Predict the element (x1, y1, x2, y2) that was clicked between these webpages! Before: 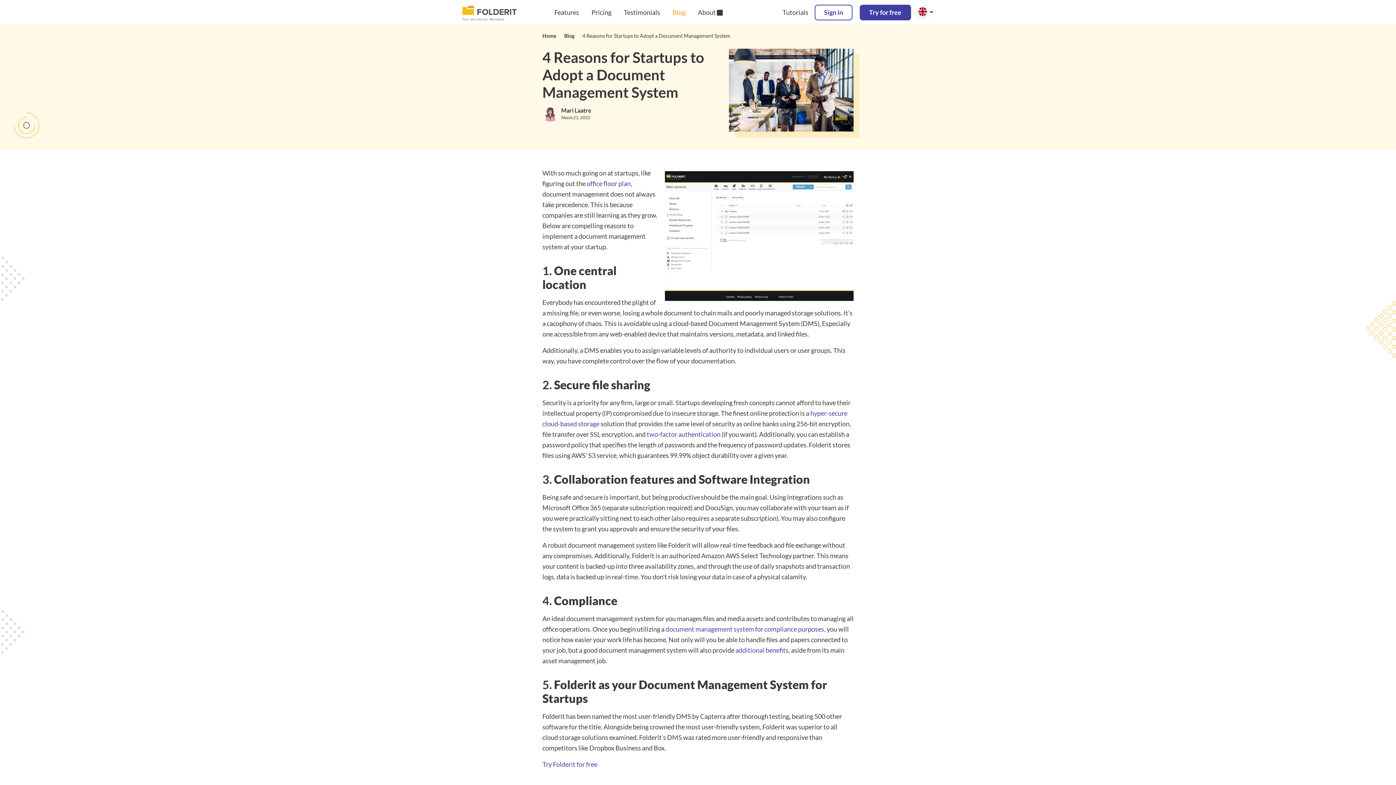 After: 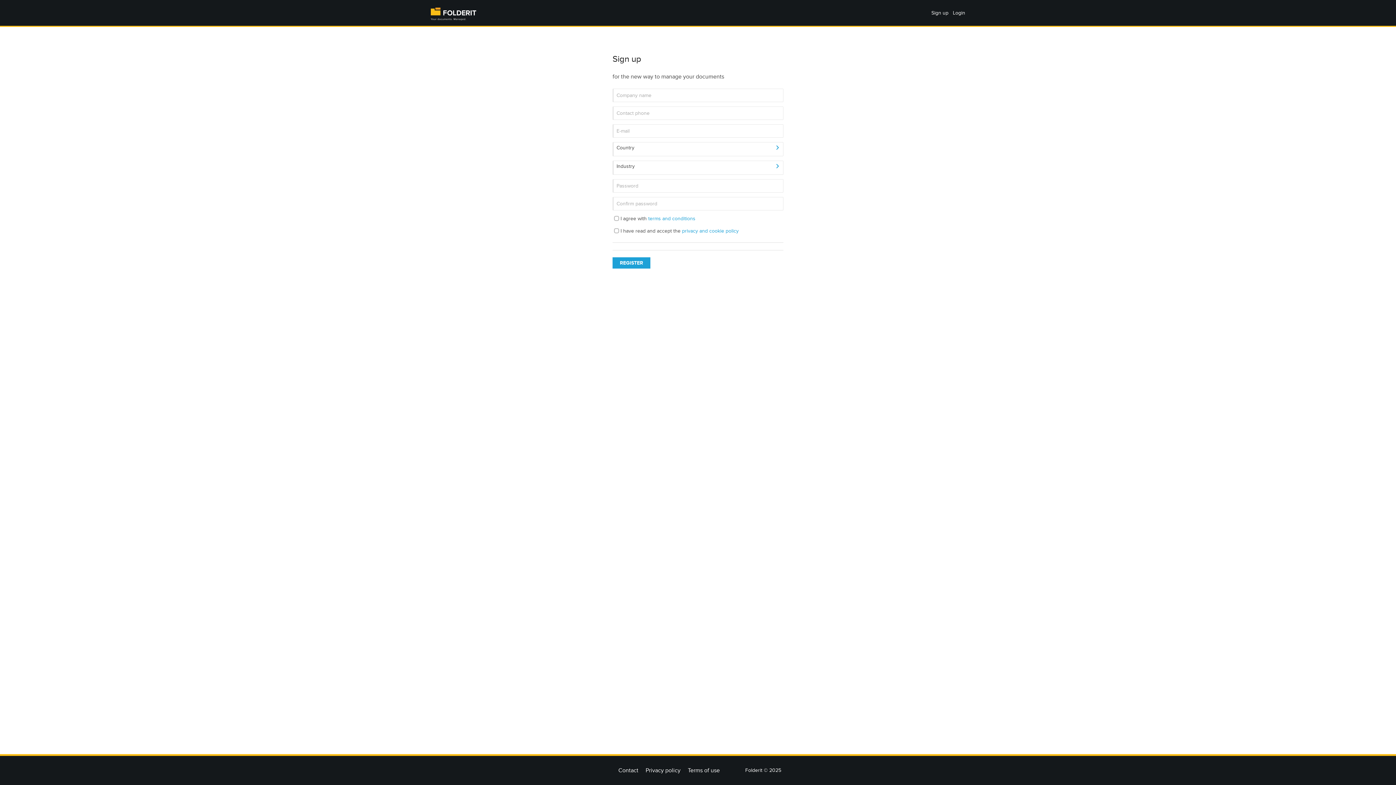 Action: bbox: (859, 4, 911, 20) label: Try for free